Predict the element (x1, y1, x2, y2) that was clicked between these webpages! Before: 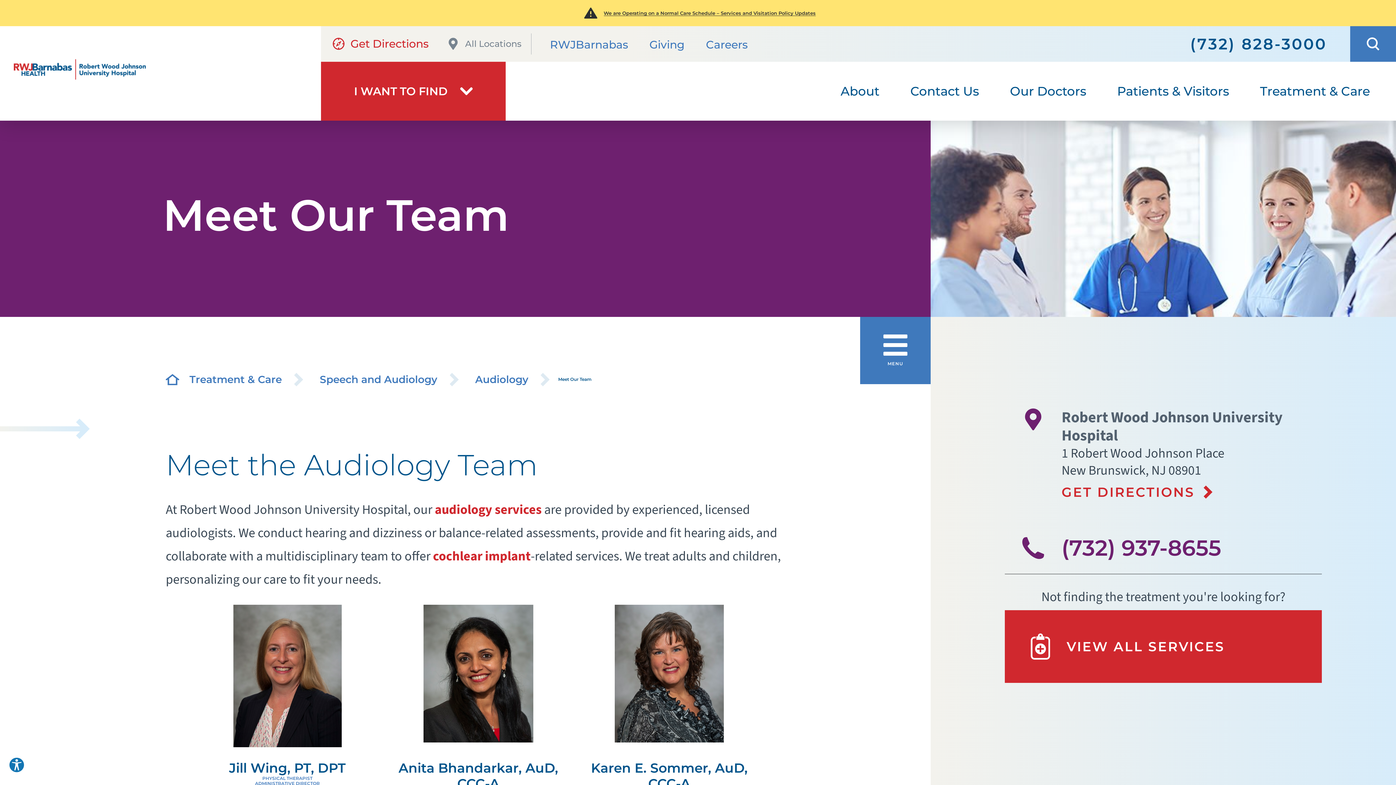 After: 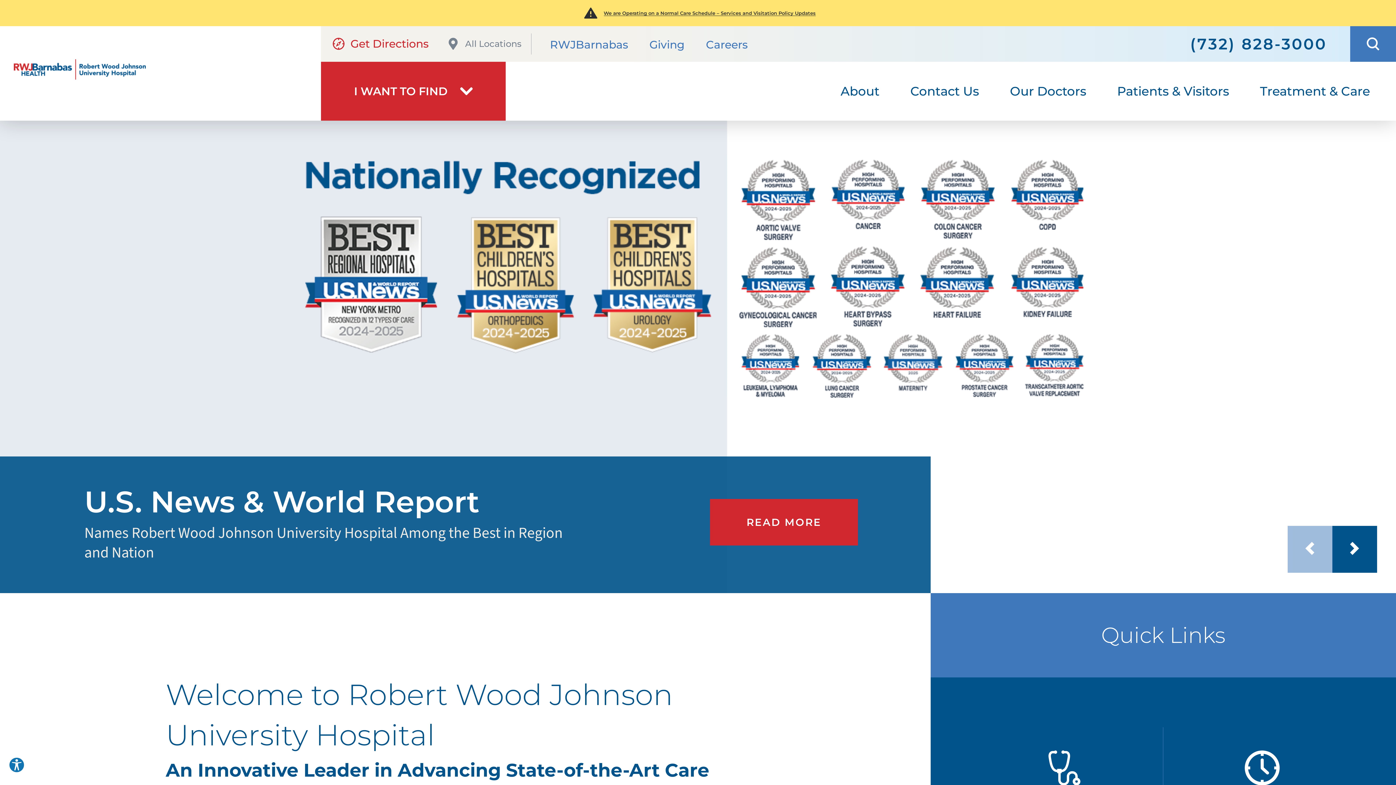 Action: bbox: (165, 372, 179, 386)